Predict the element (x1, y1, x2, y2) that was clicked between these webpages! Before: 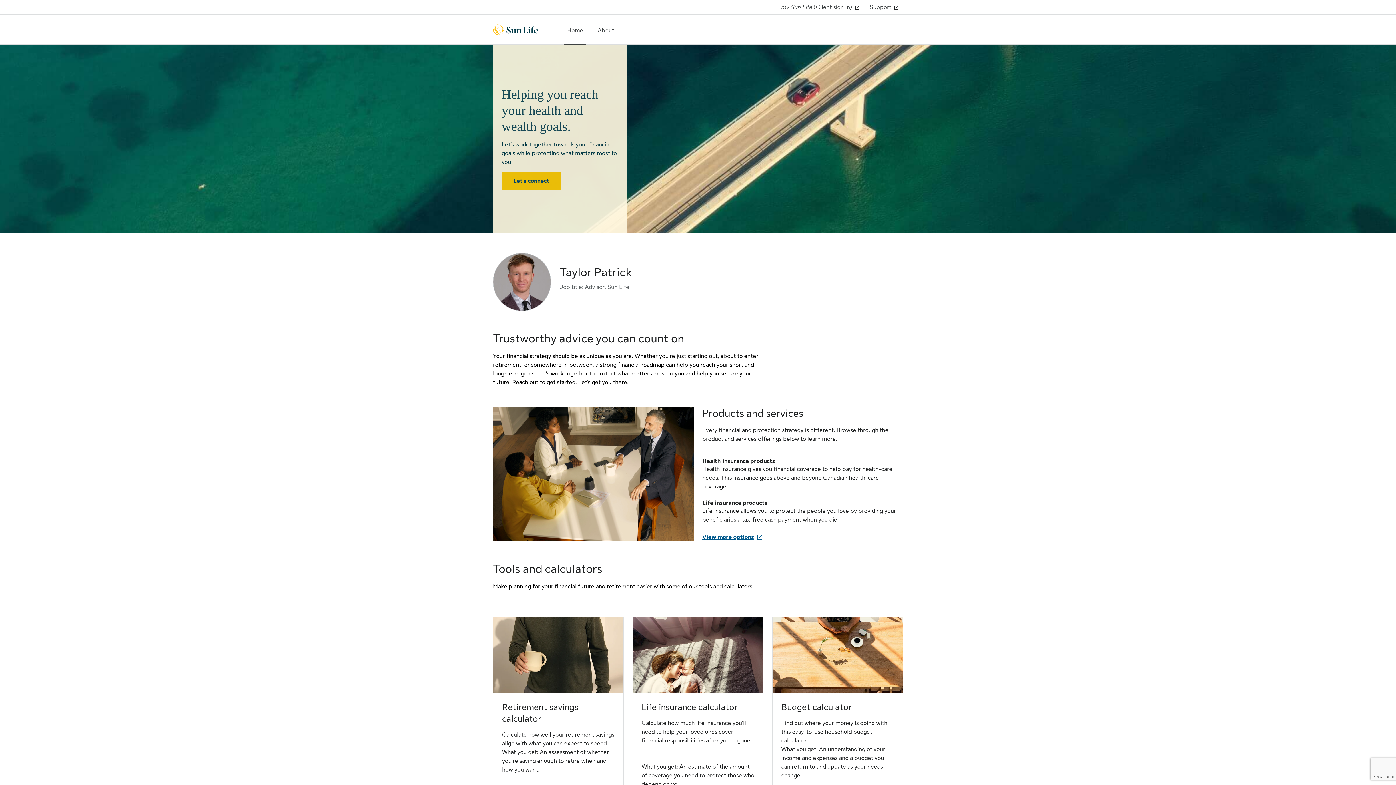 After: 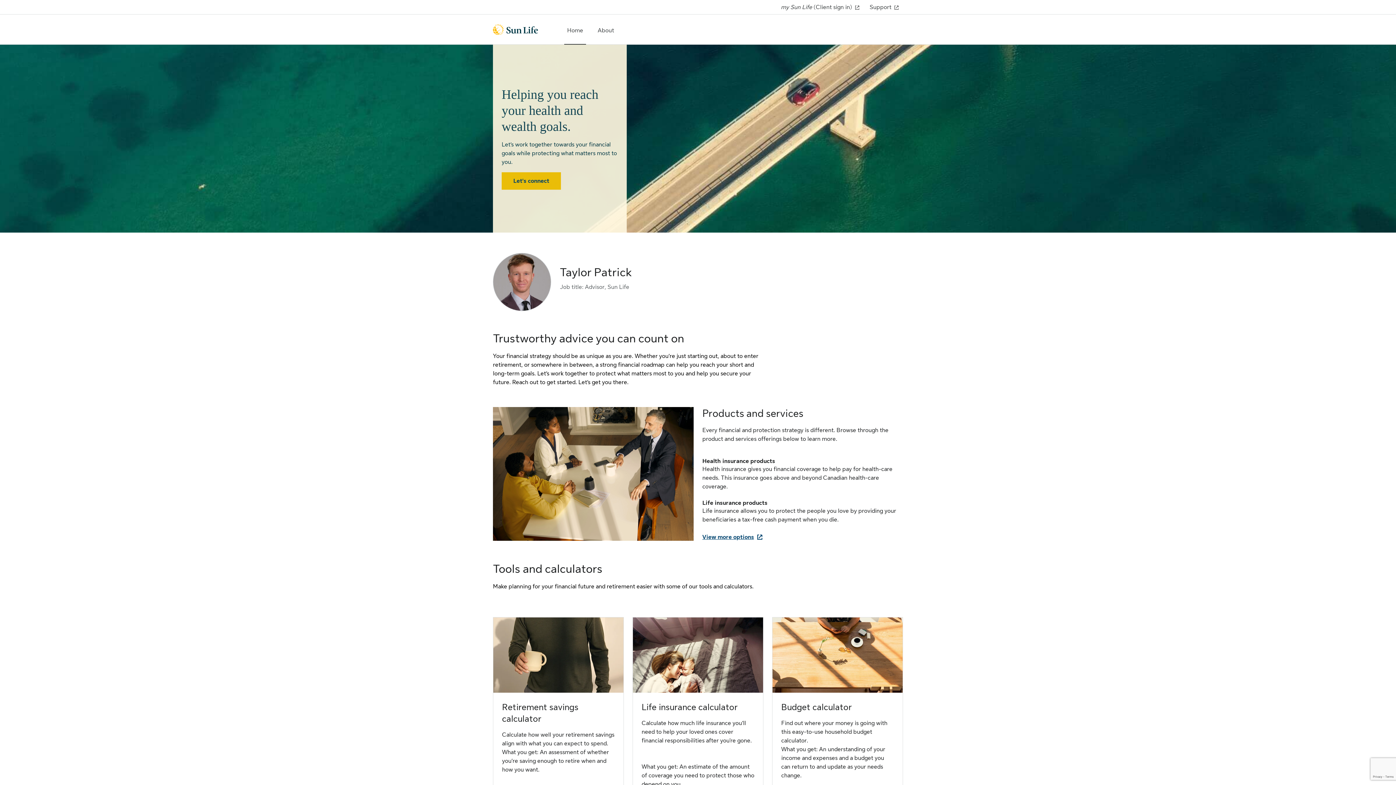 Action: bbox: (702, 533, 764, 541) label: View more options about Products and services